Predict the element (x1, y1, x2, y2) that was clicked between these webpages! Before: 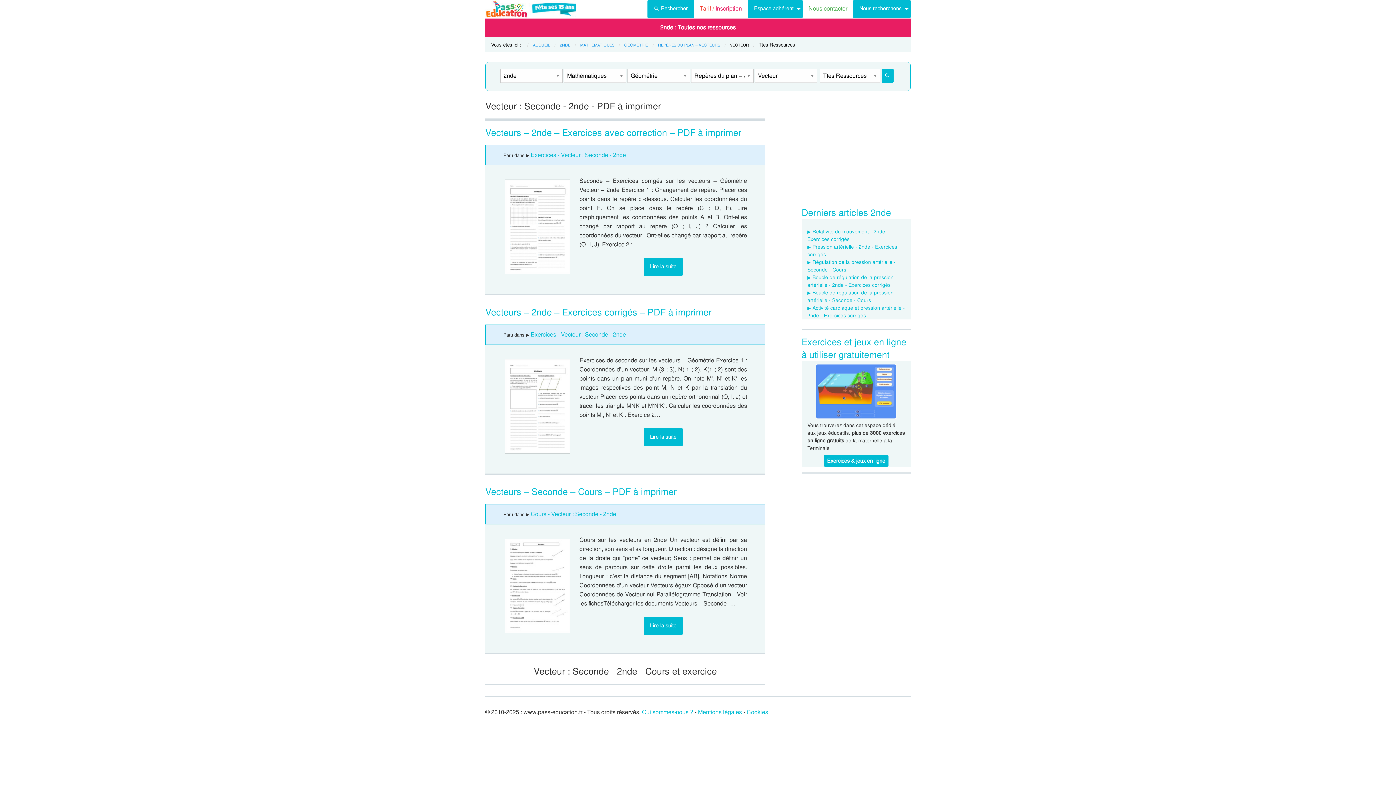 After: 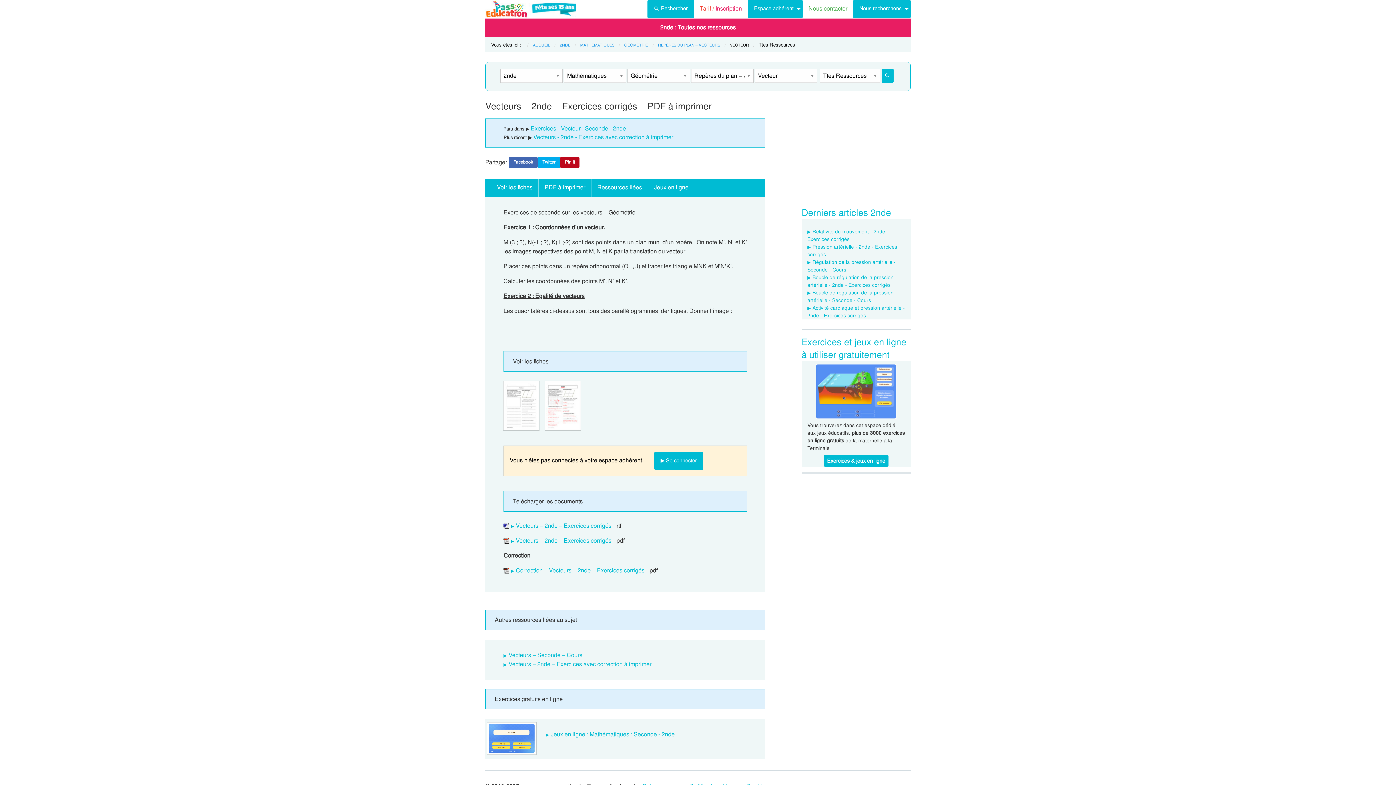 Action: bbox: (505, 359, 570, 453)